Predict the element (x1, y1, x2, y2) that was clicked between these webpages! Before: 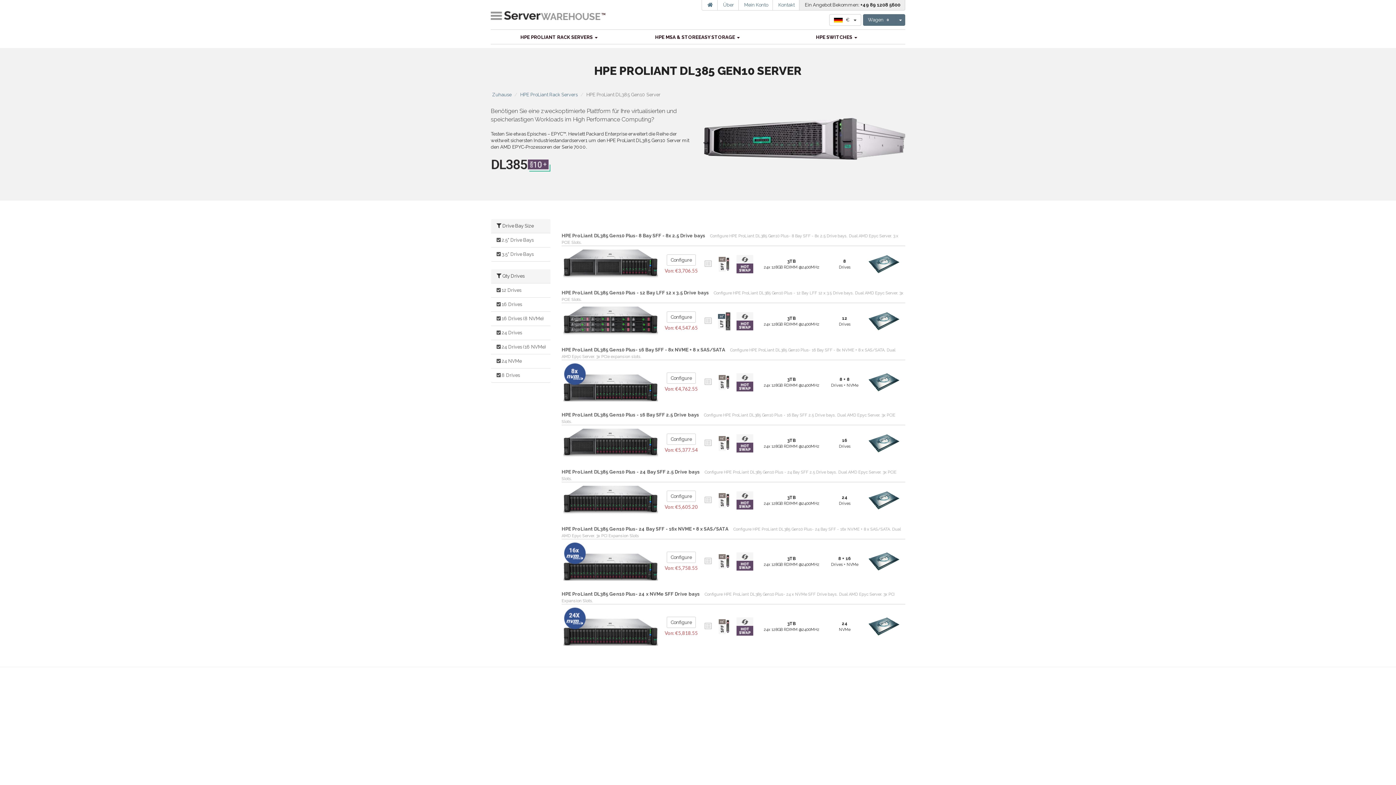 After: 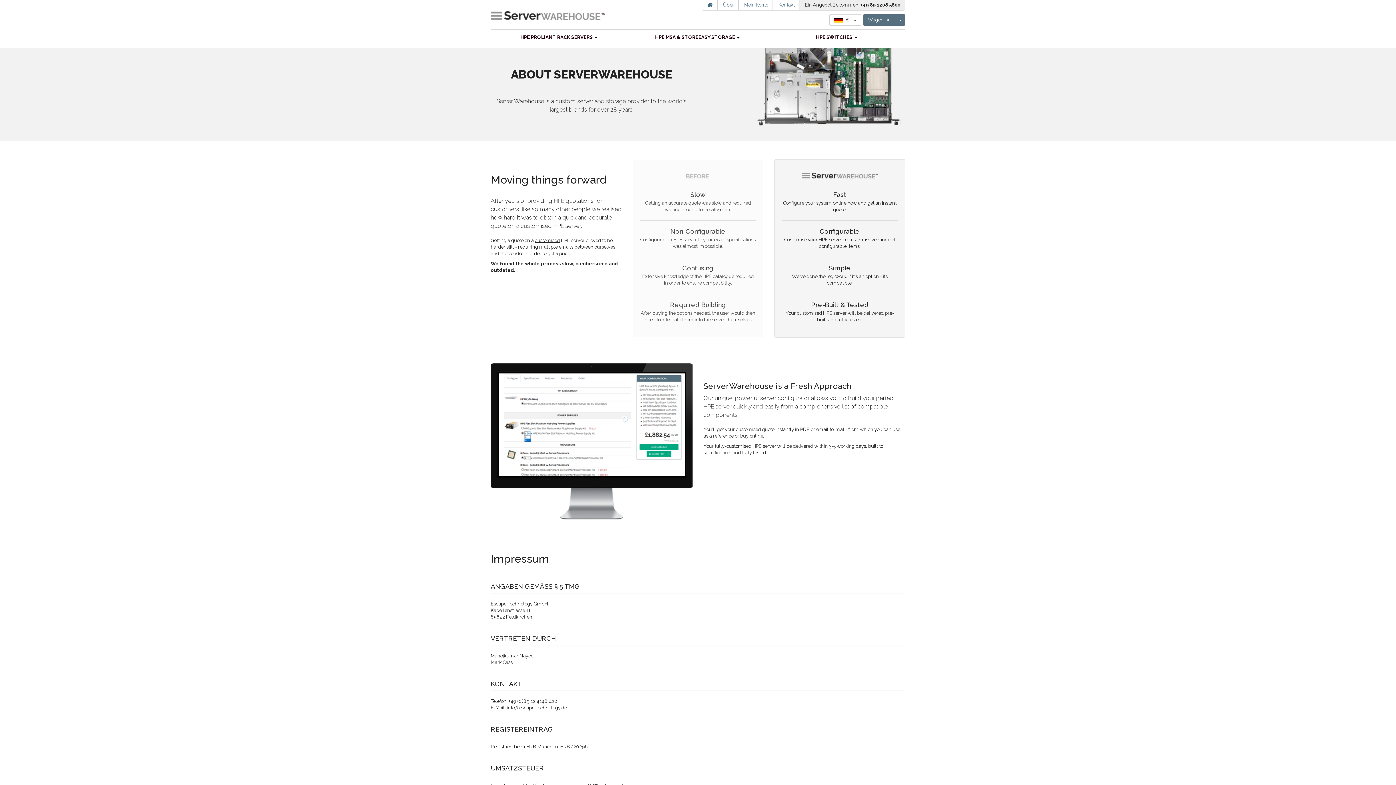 Action: bbox: (723, 2, 734, 7) label: Über